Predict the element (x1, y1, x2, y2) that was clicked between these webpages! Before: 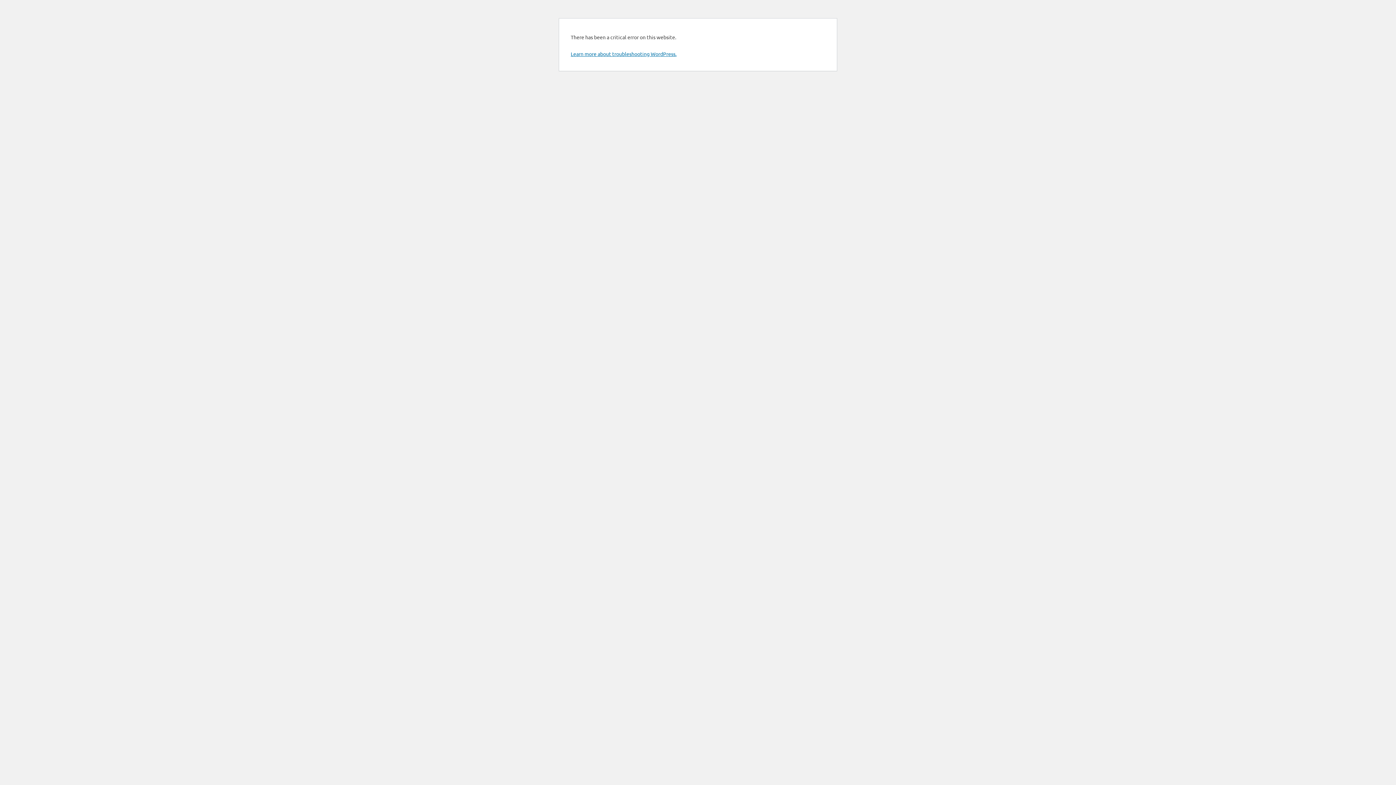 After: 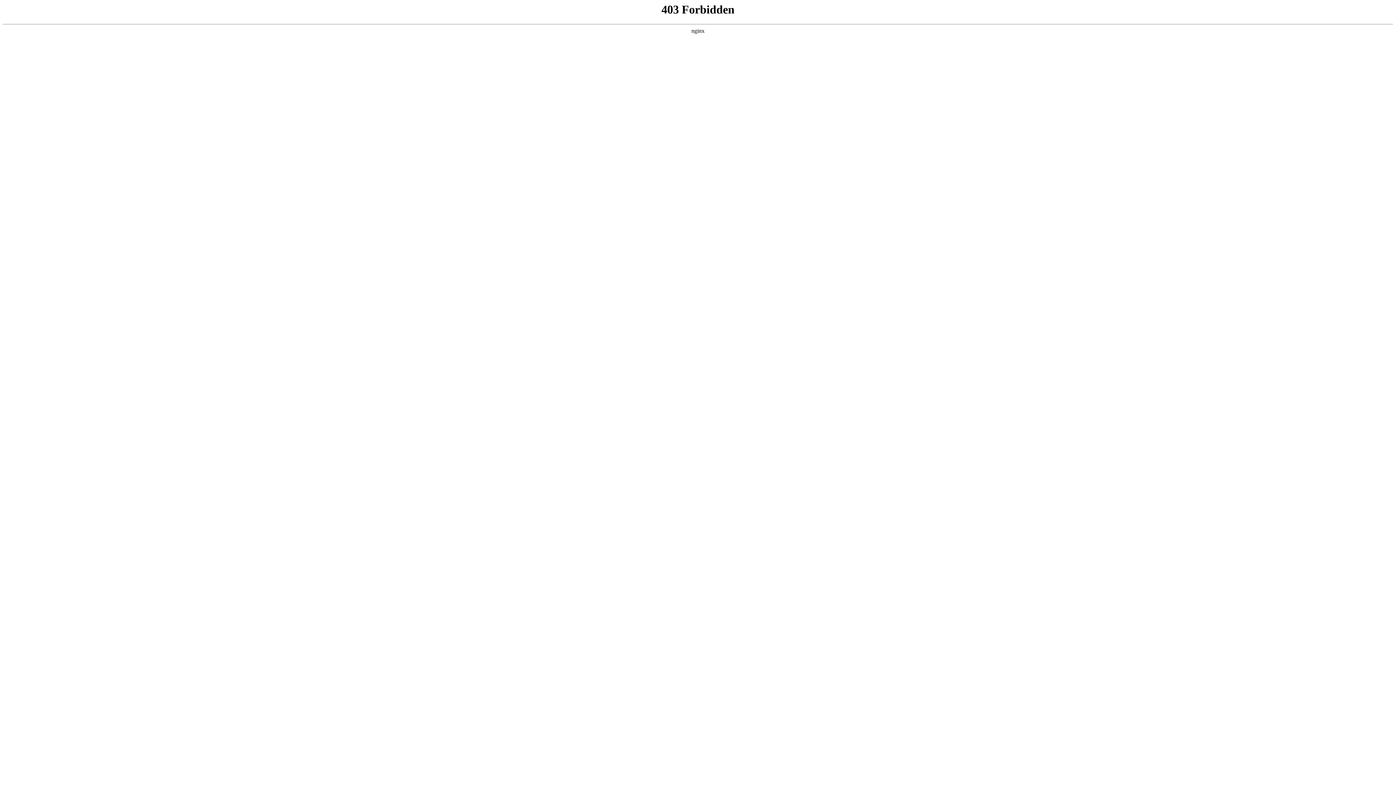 Action: bbox: (570, 50, 676, 57) label: Learn more about troubleshooting WordPress.